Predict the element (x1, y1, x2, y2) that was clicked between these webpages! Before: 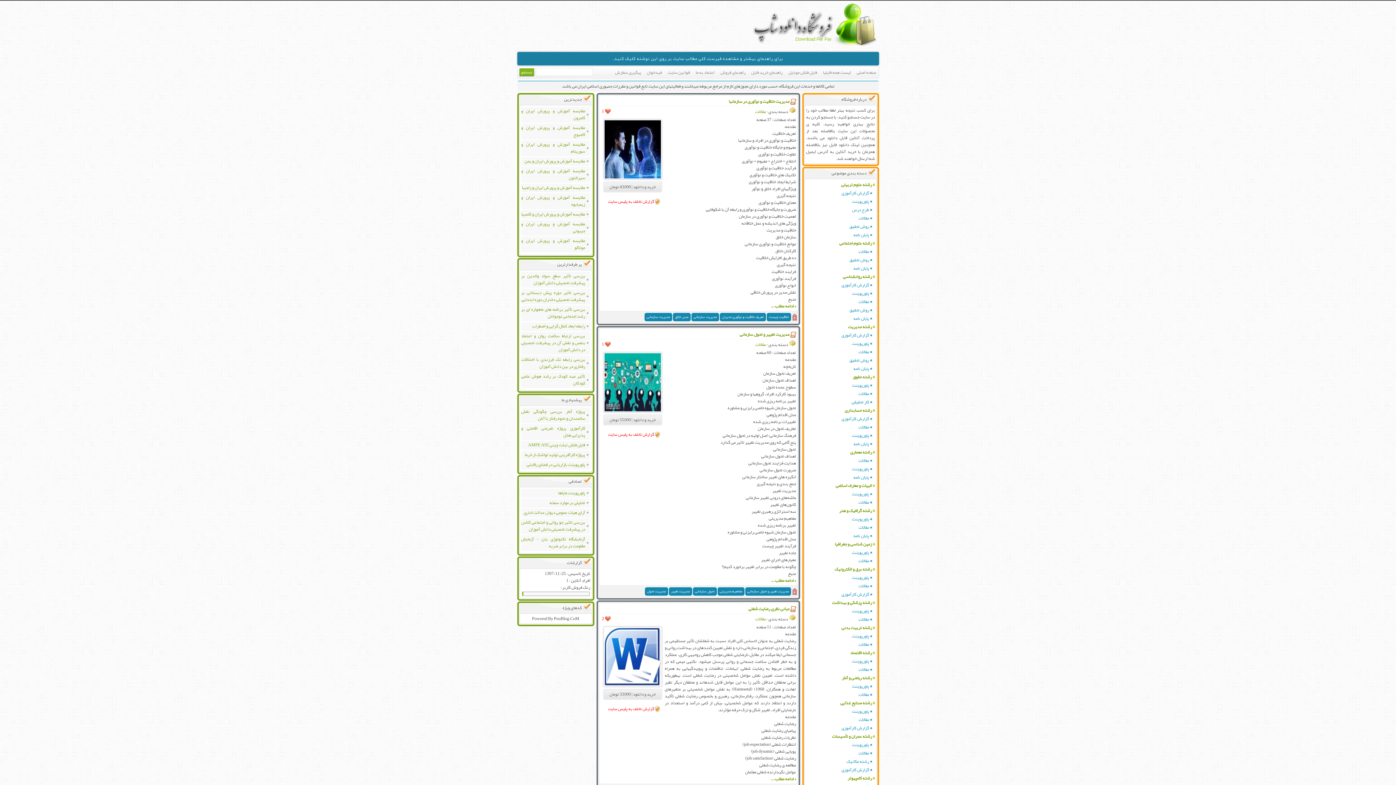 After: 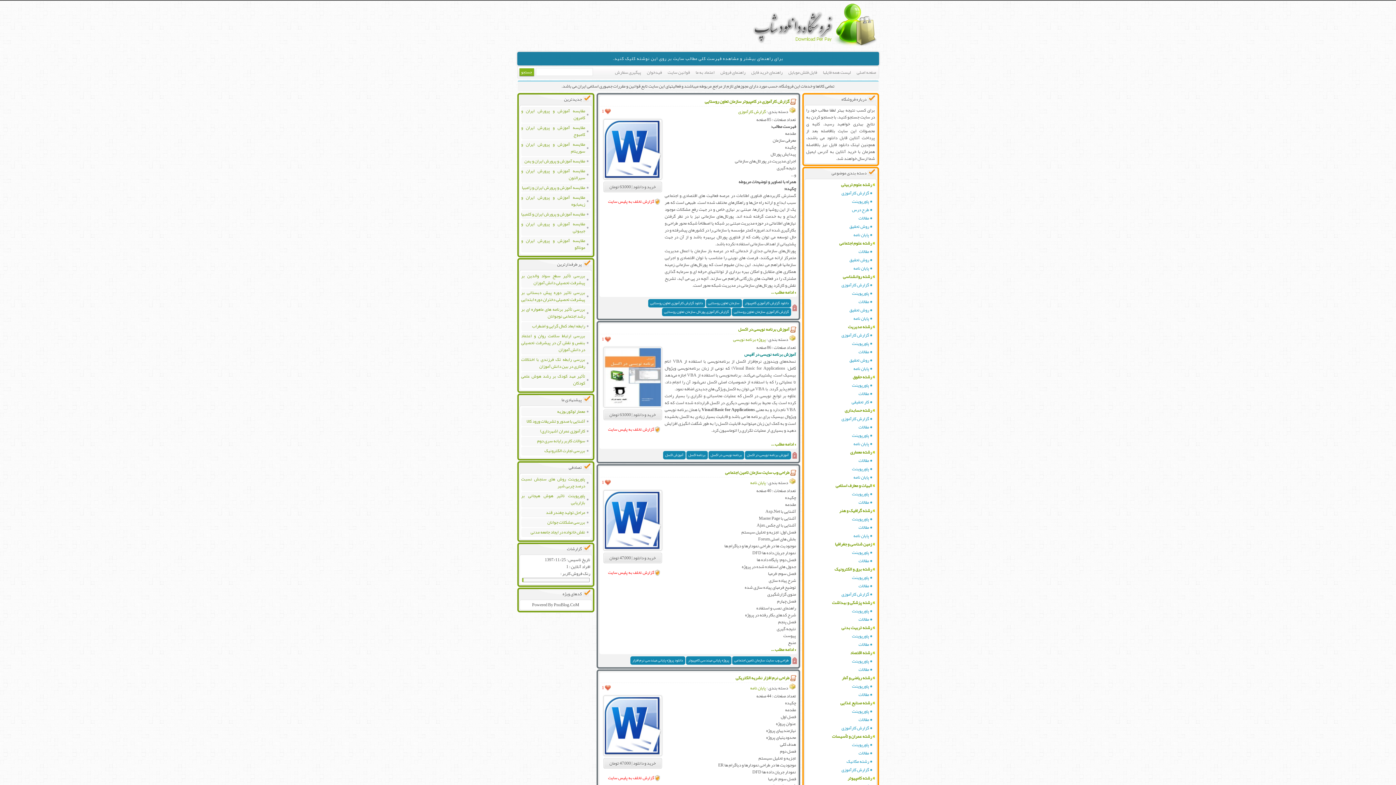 Action: label: رشته کامپیوتر bbox: (806, 774, 875, 782)